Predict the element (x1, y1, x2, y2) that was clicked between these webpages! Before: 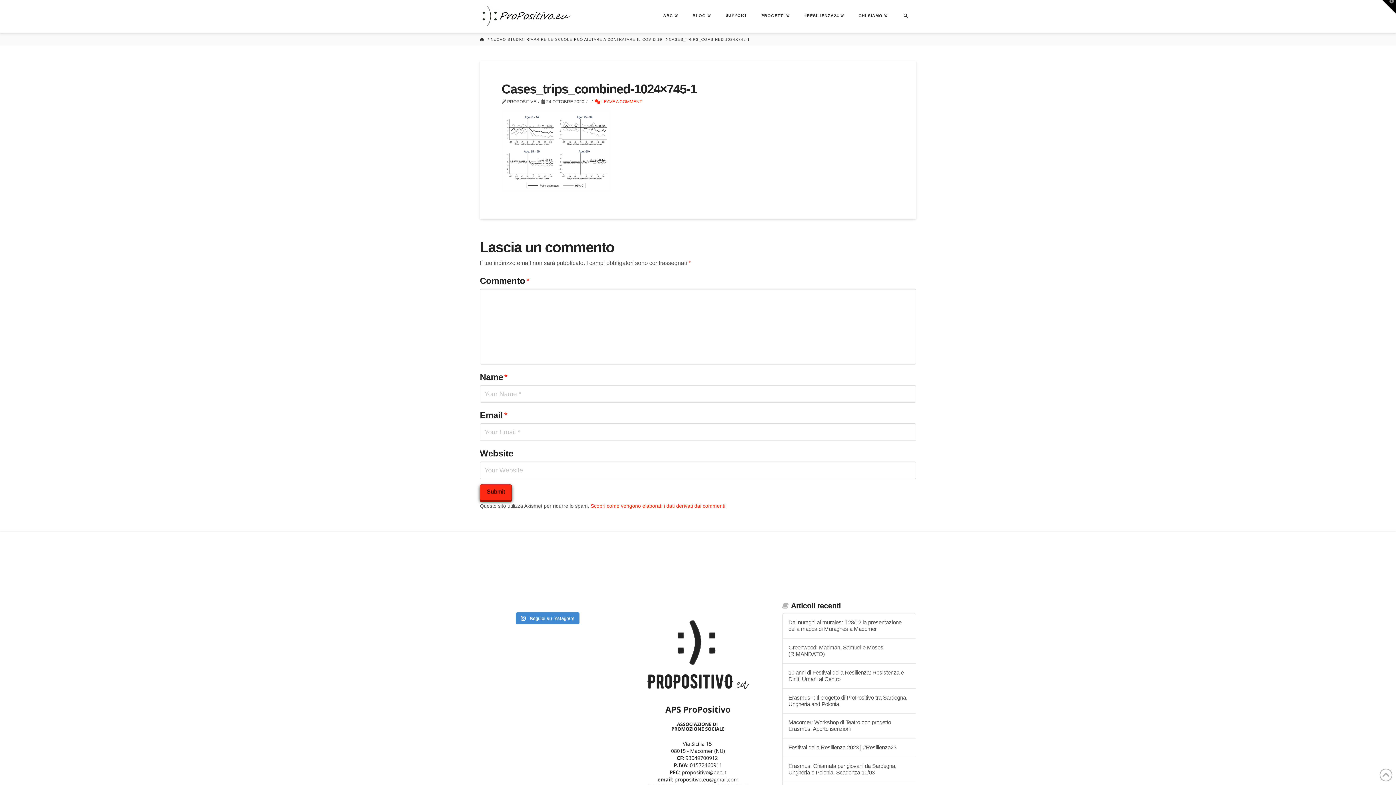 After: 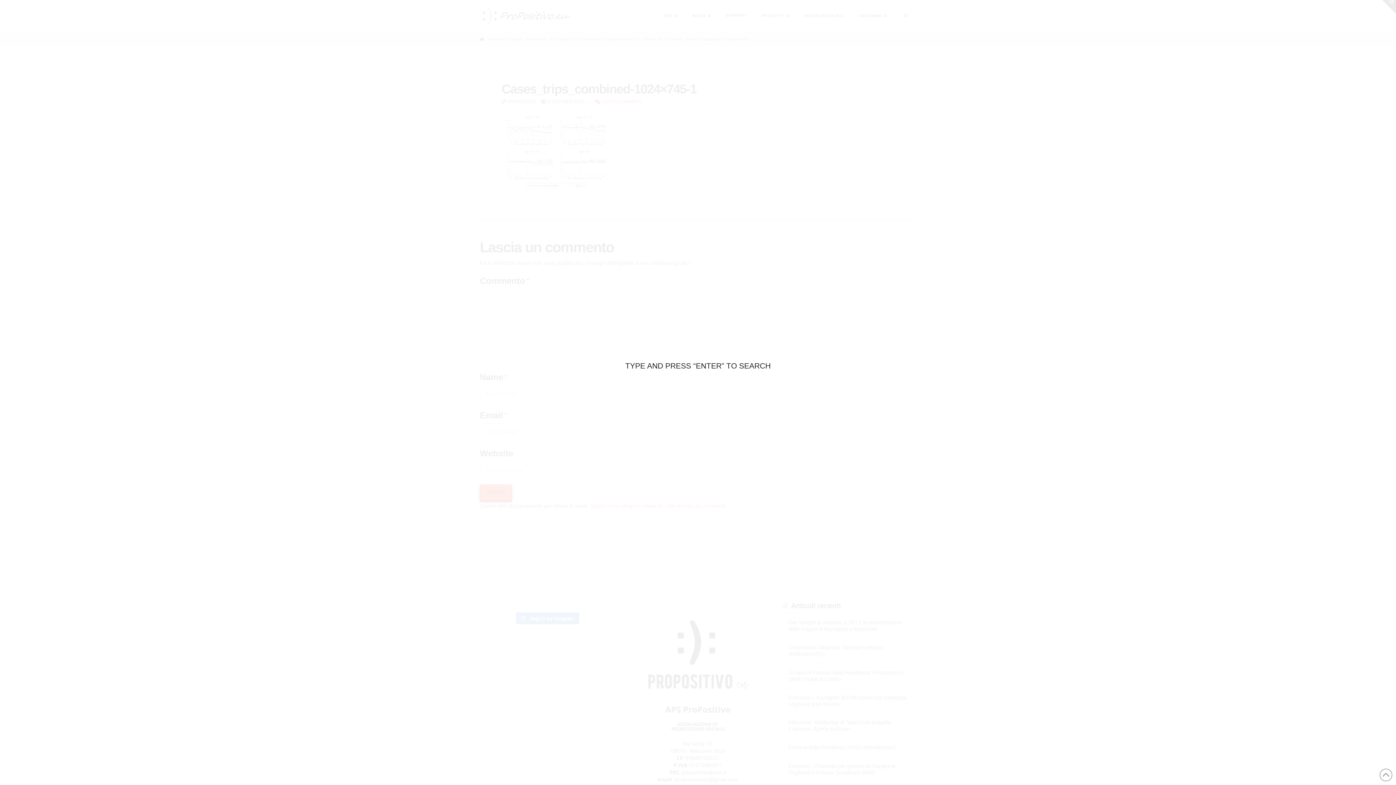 Action: bbox: (895, 0, 916, 32)